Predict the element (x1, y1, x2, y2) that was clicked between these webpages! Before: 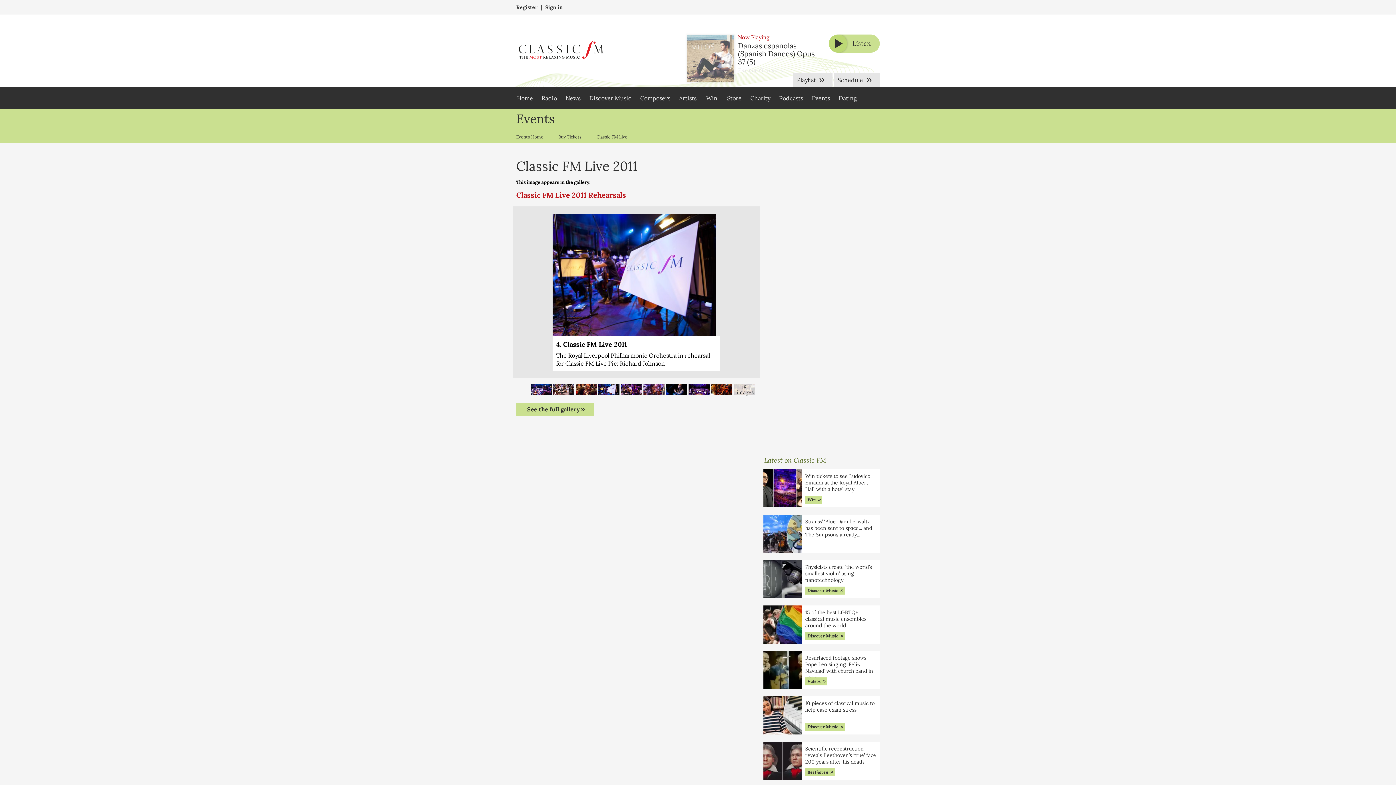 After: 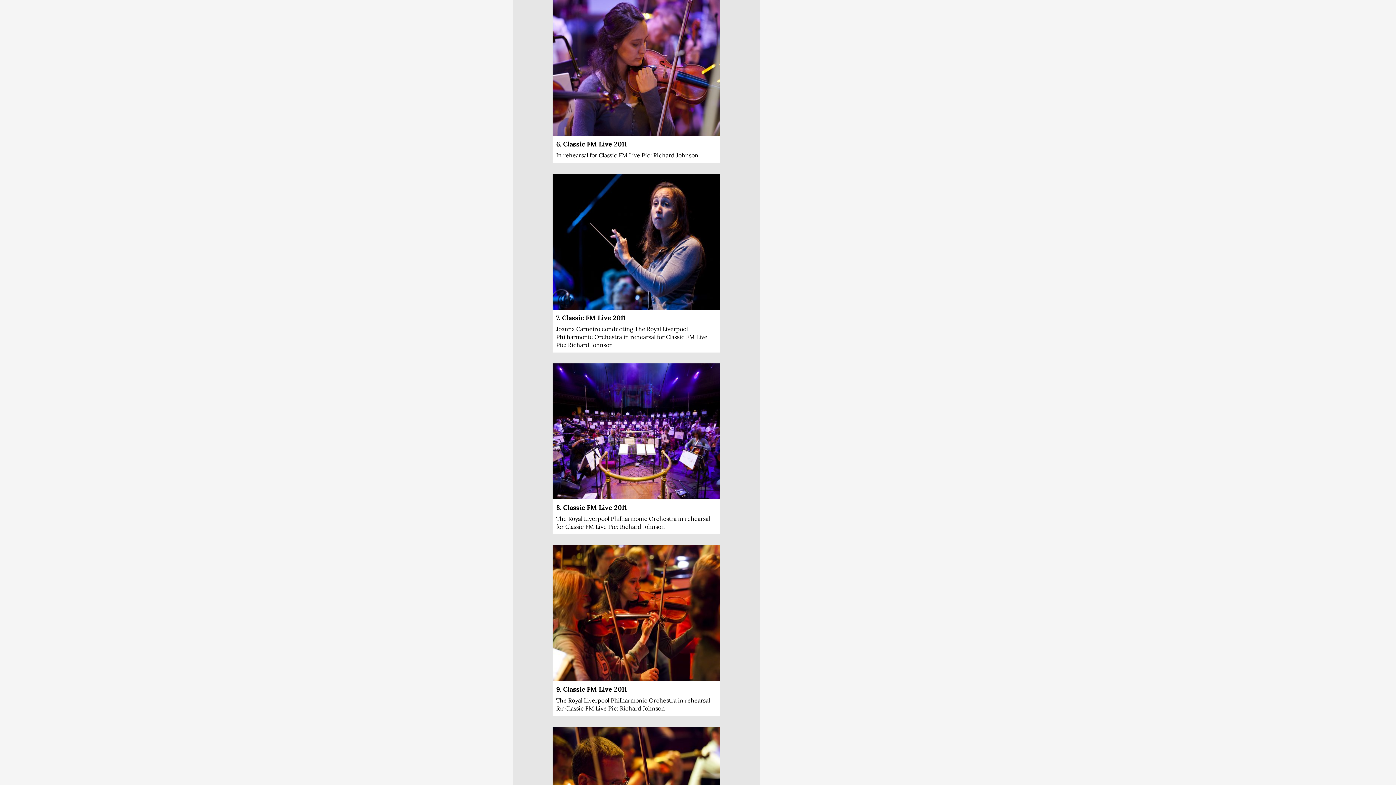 Action: bbox: (643, 385, 664, 392)